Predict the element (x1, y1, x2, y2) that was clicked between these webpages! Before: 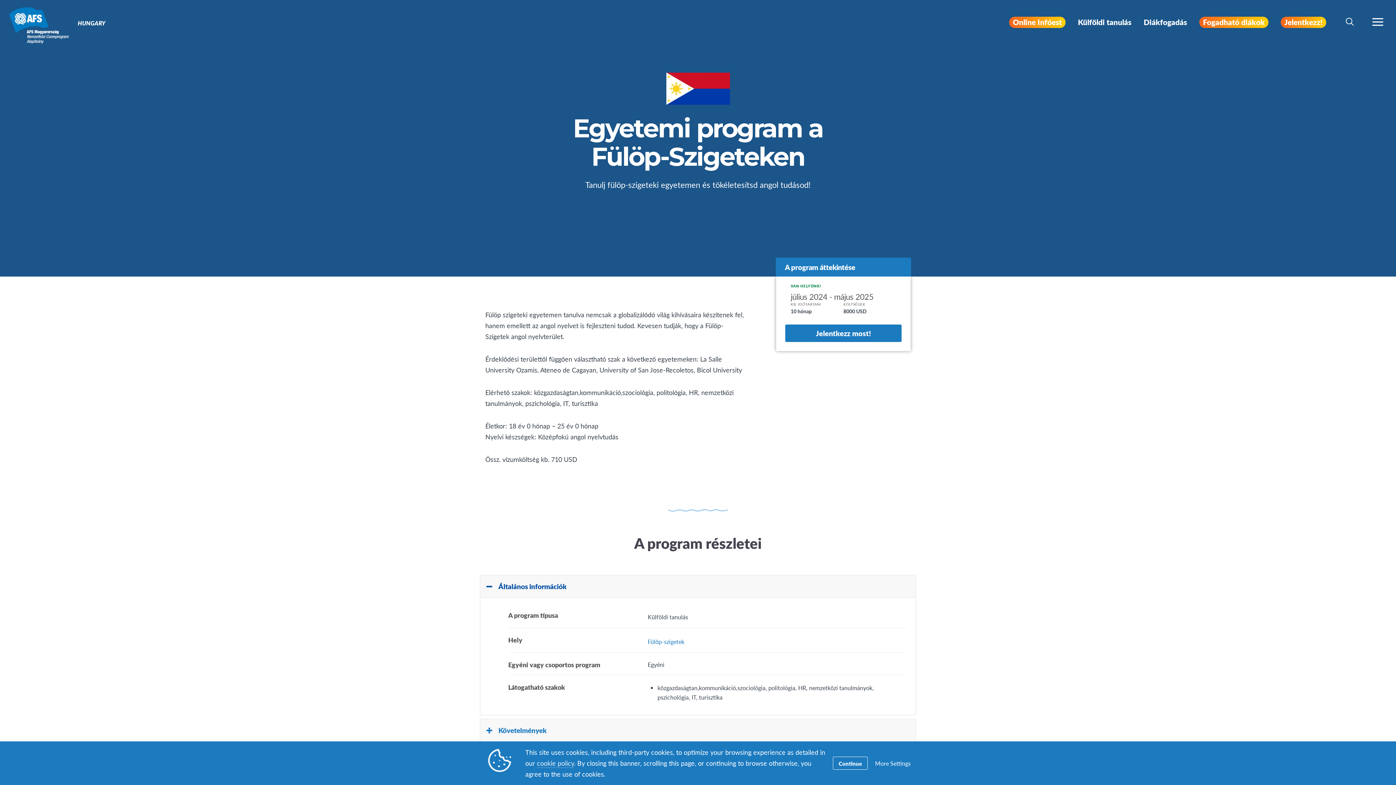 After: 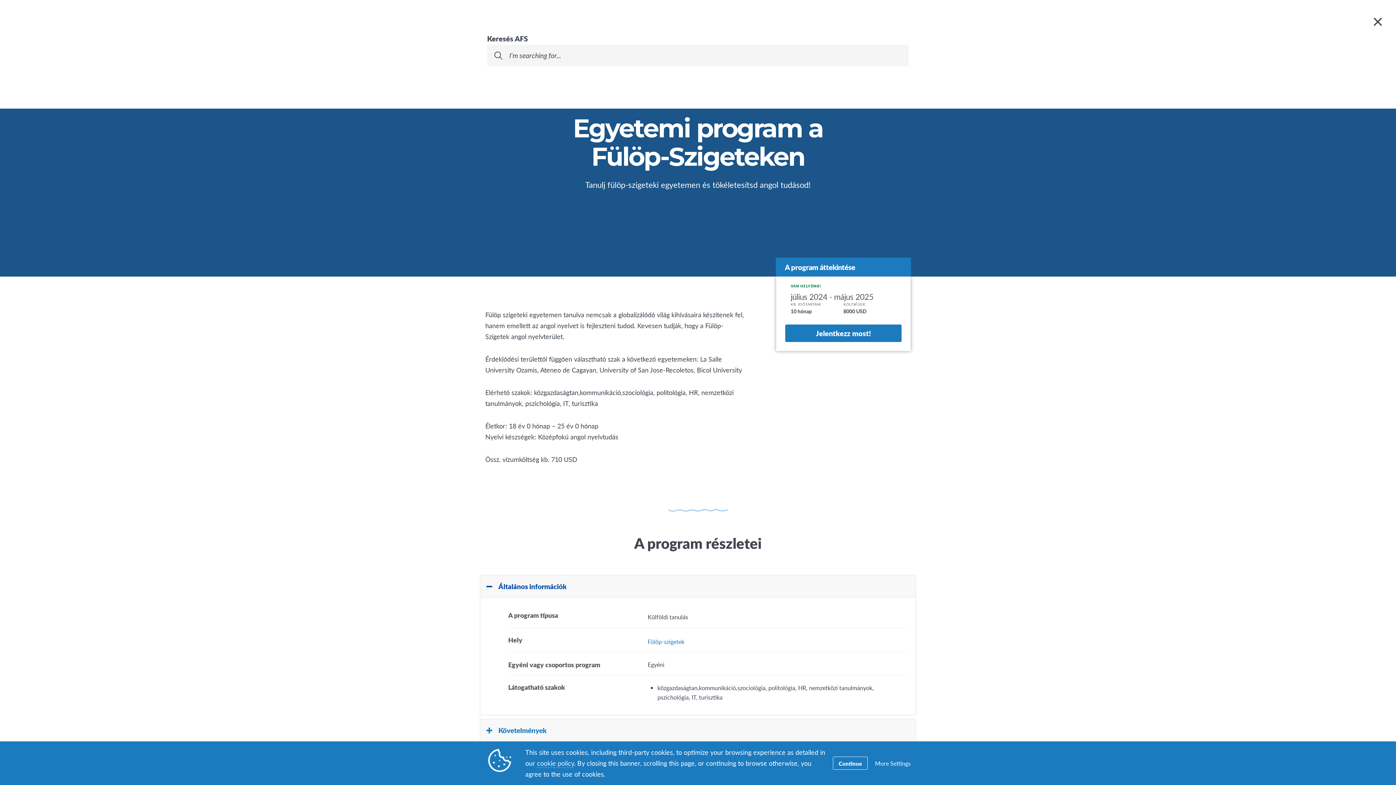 Action: bbox: (1340, 12, 1360, 30) label: navigation search